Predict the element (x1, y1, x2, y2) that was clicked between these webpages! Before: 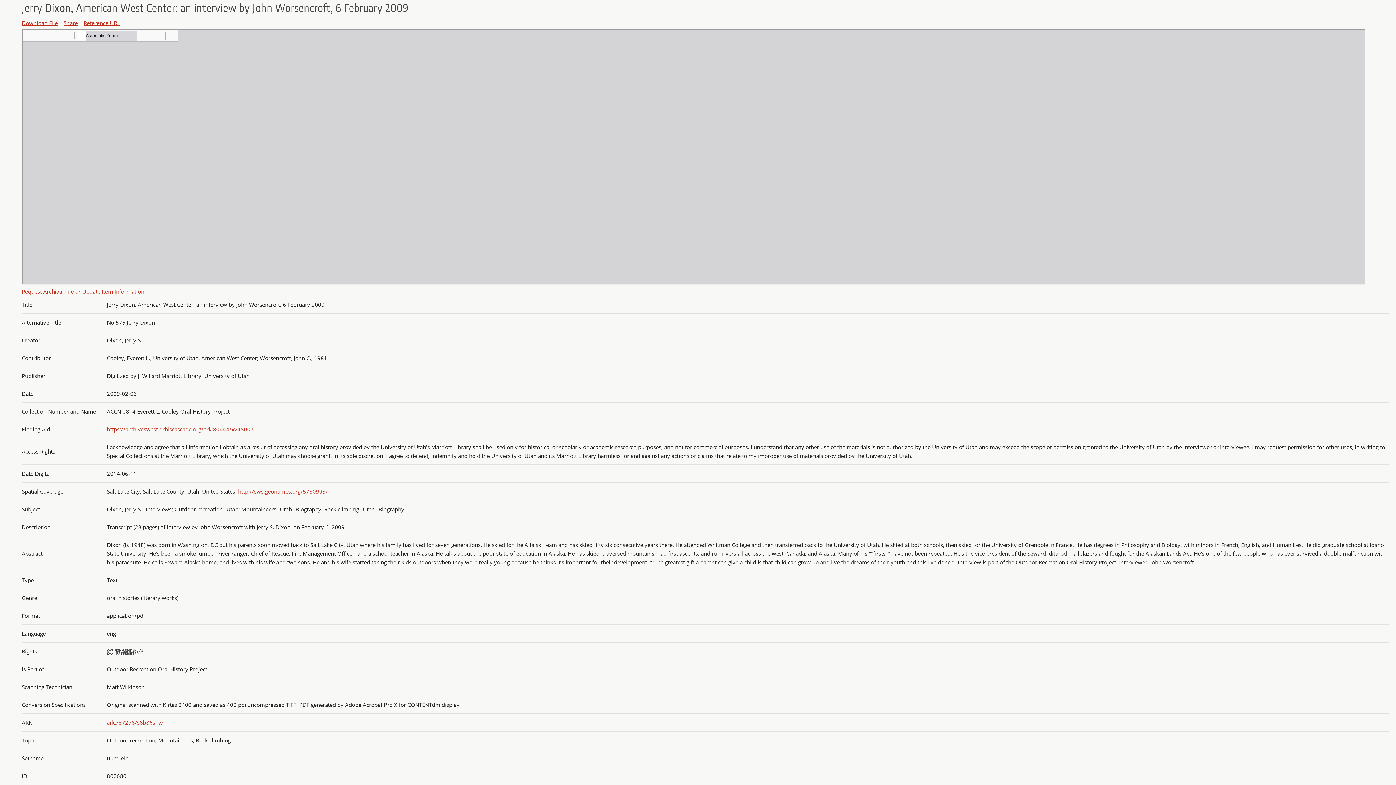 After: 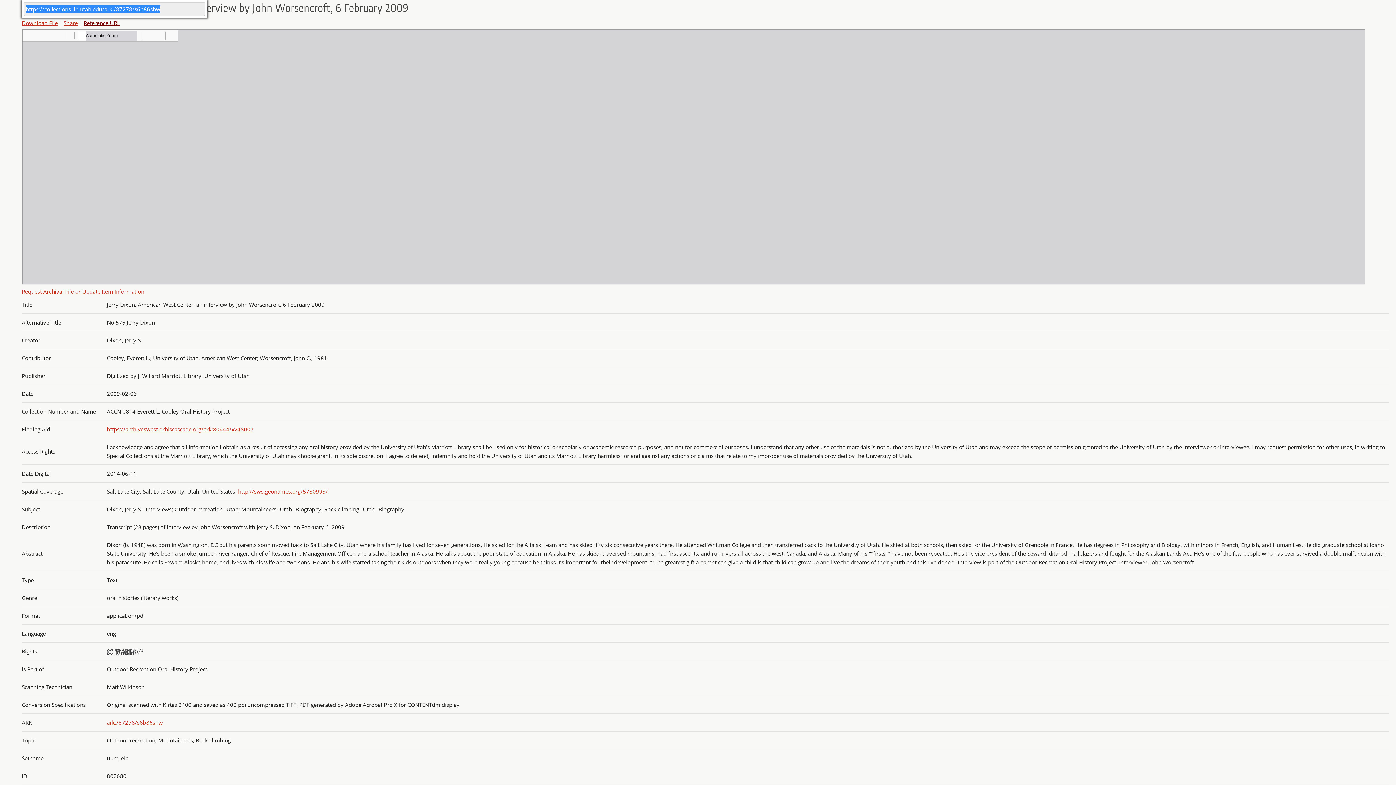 Action: bbox: (83, 19, 120, 26) label: Reference URL